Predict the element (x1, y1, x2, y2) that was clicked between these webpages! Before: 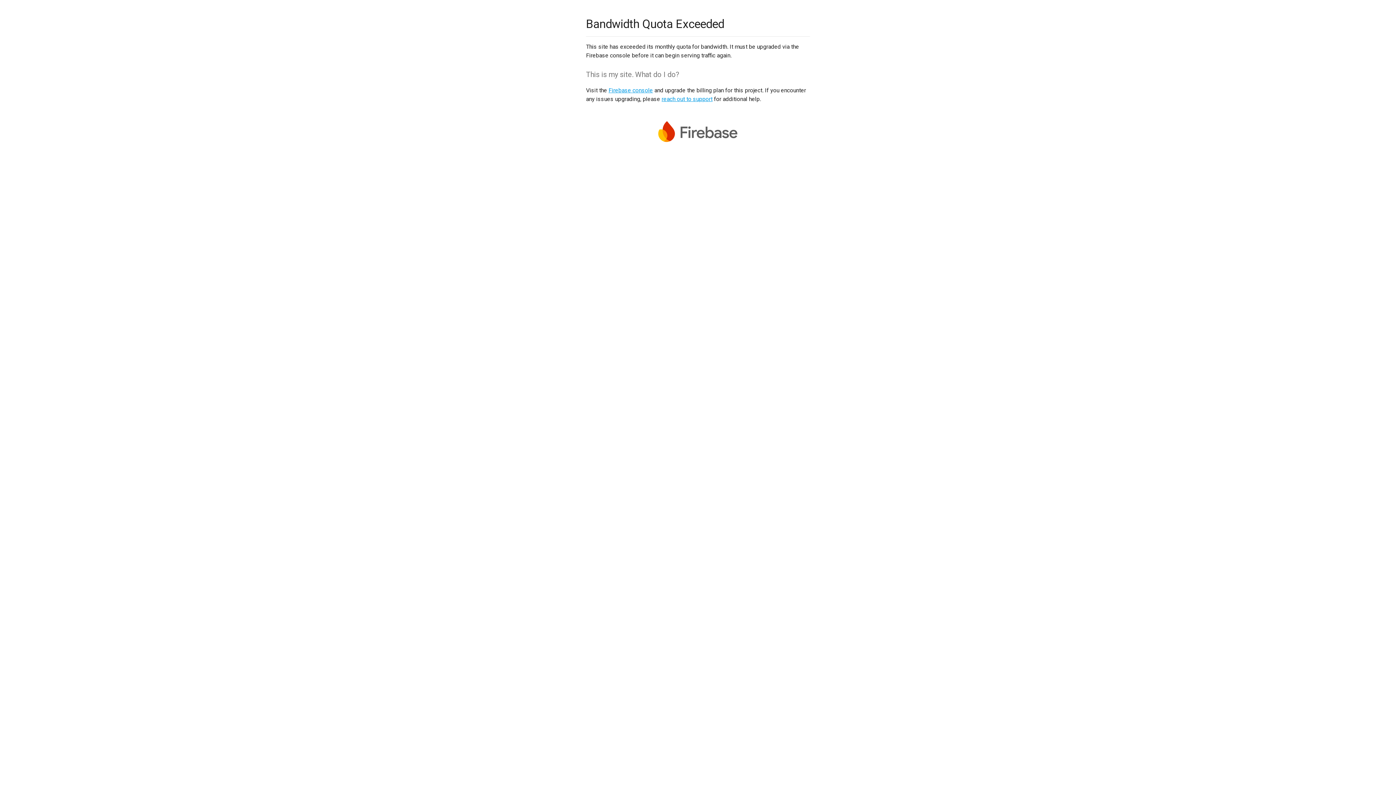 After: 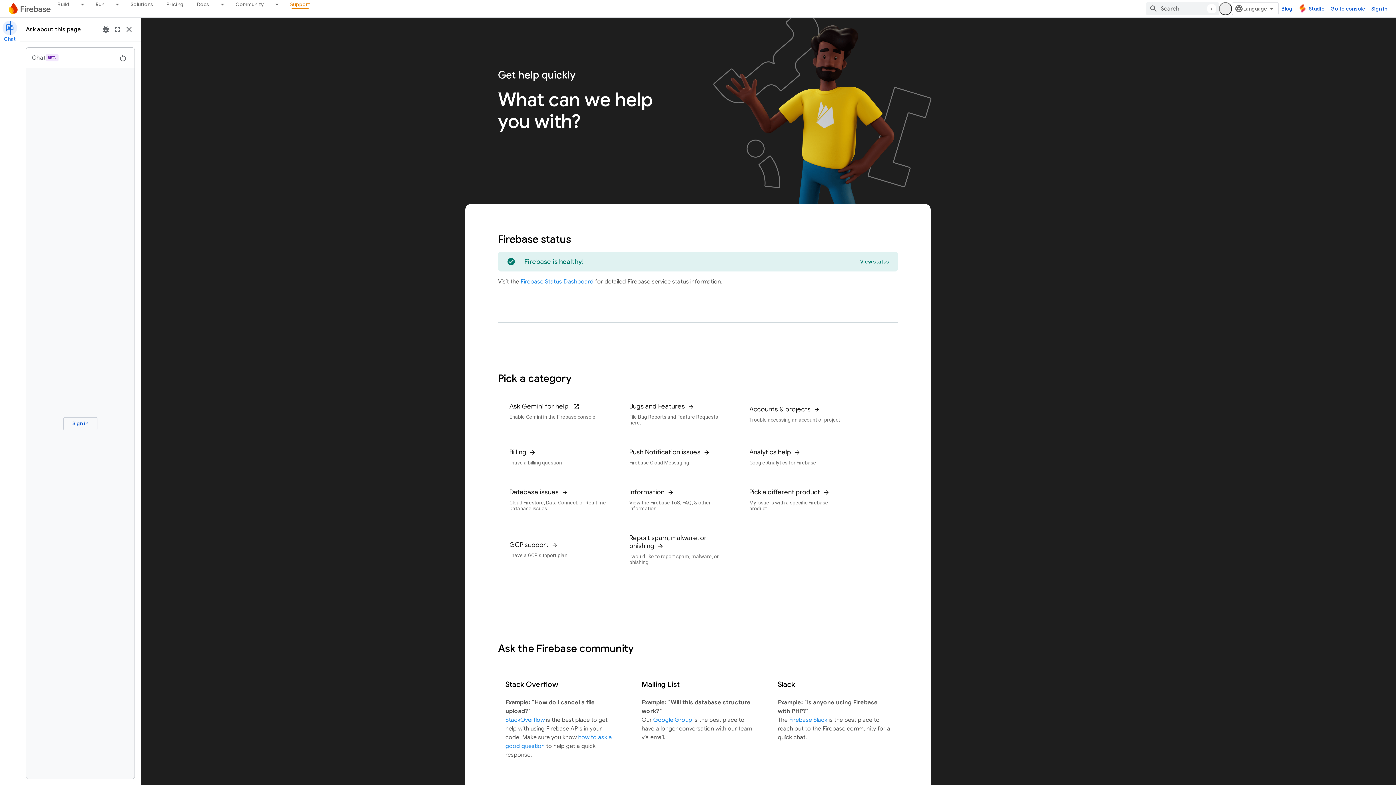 Action: bbox: (661, 95, 712, 102) label: reach out to support